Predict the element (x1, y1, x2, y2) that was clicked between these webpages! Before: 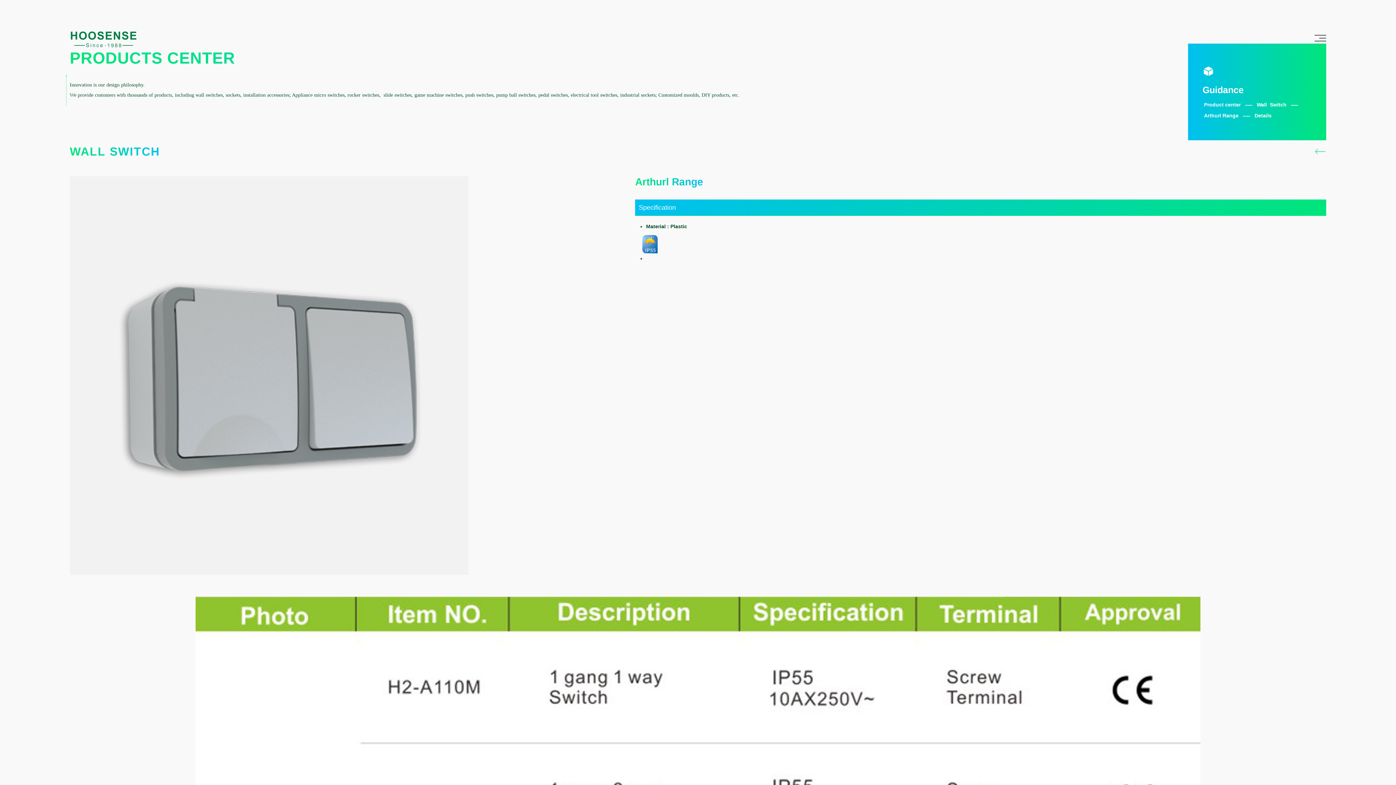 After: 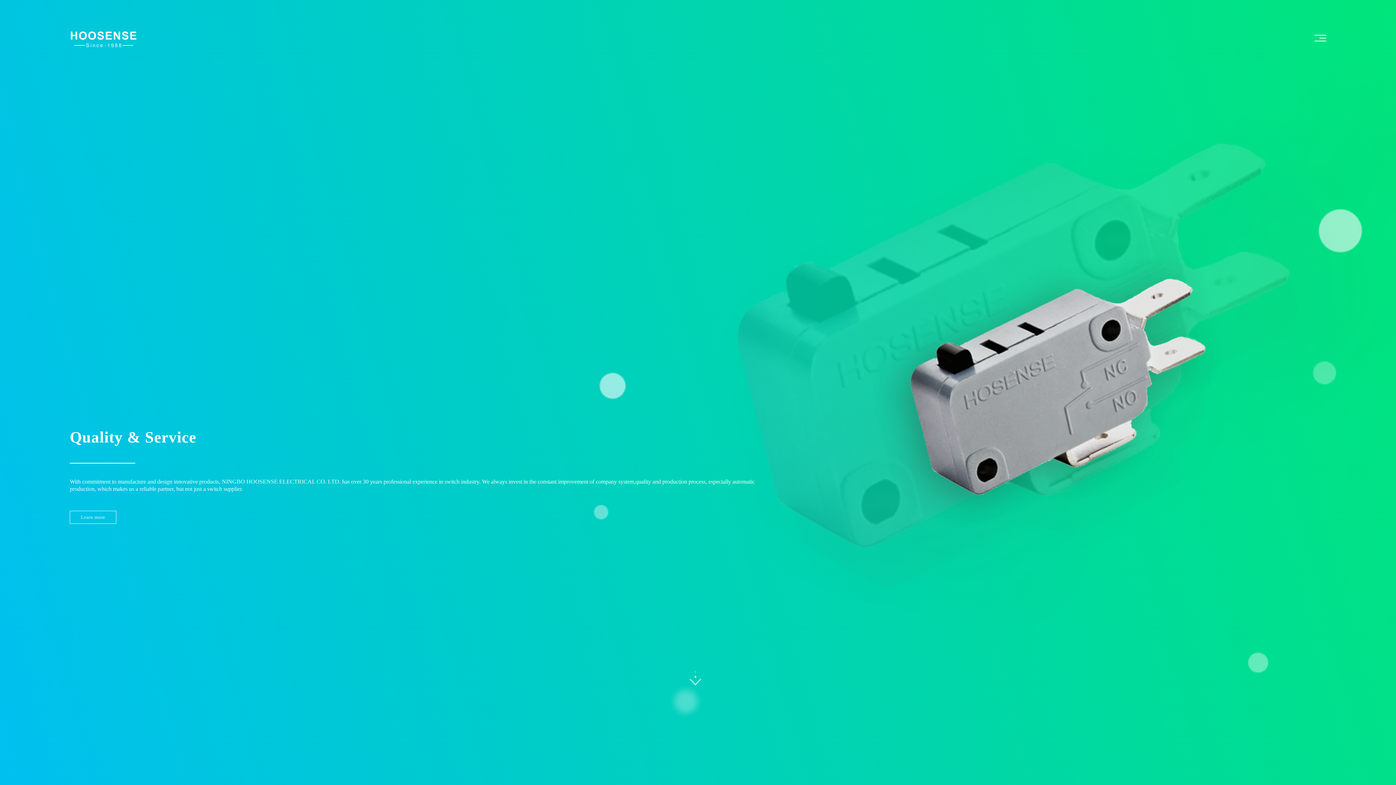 Action: bbox: (69, 27, 136, 50)